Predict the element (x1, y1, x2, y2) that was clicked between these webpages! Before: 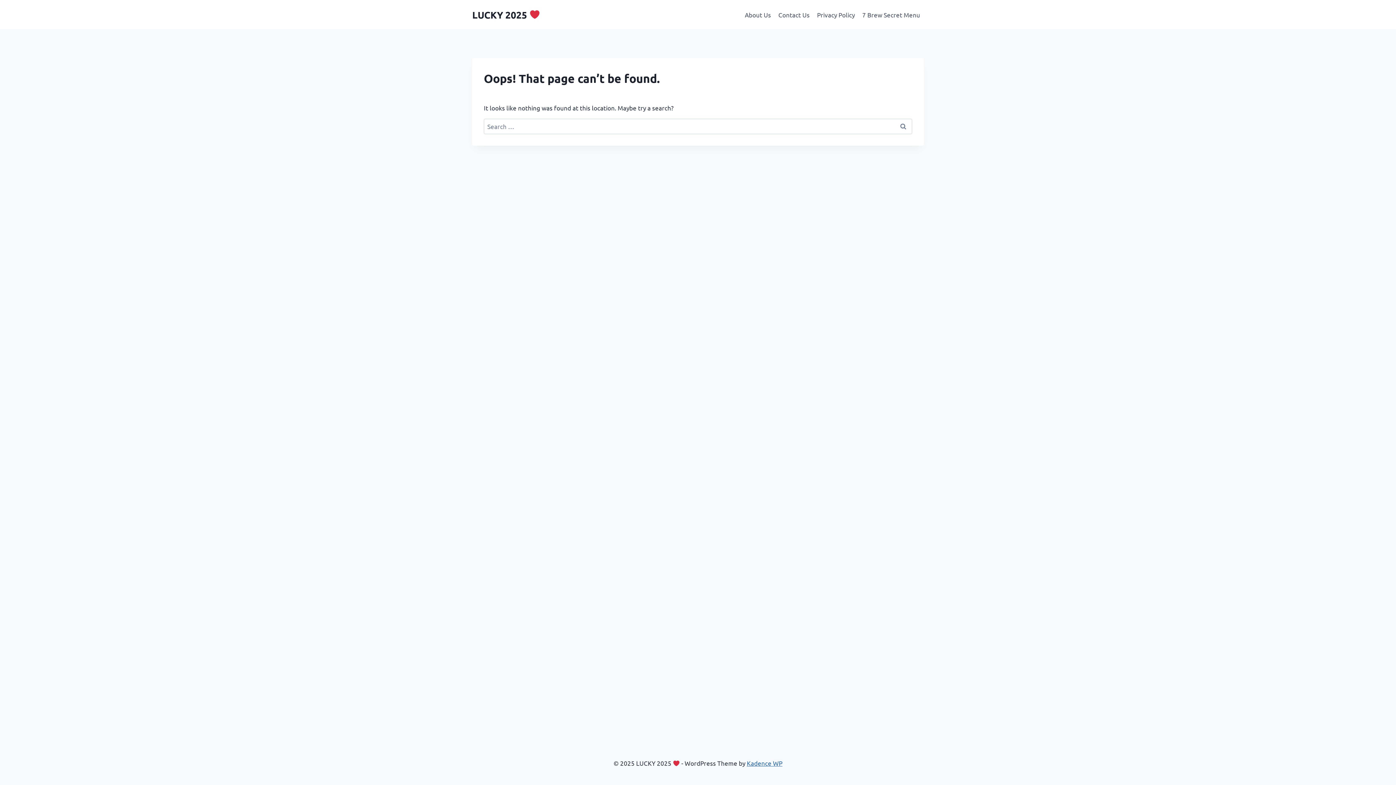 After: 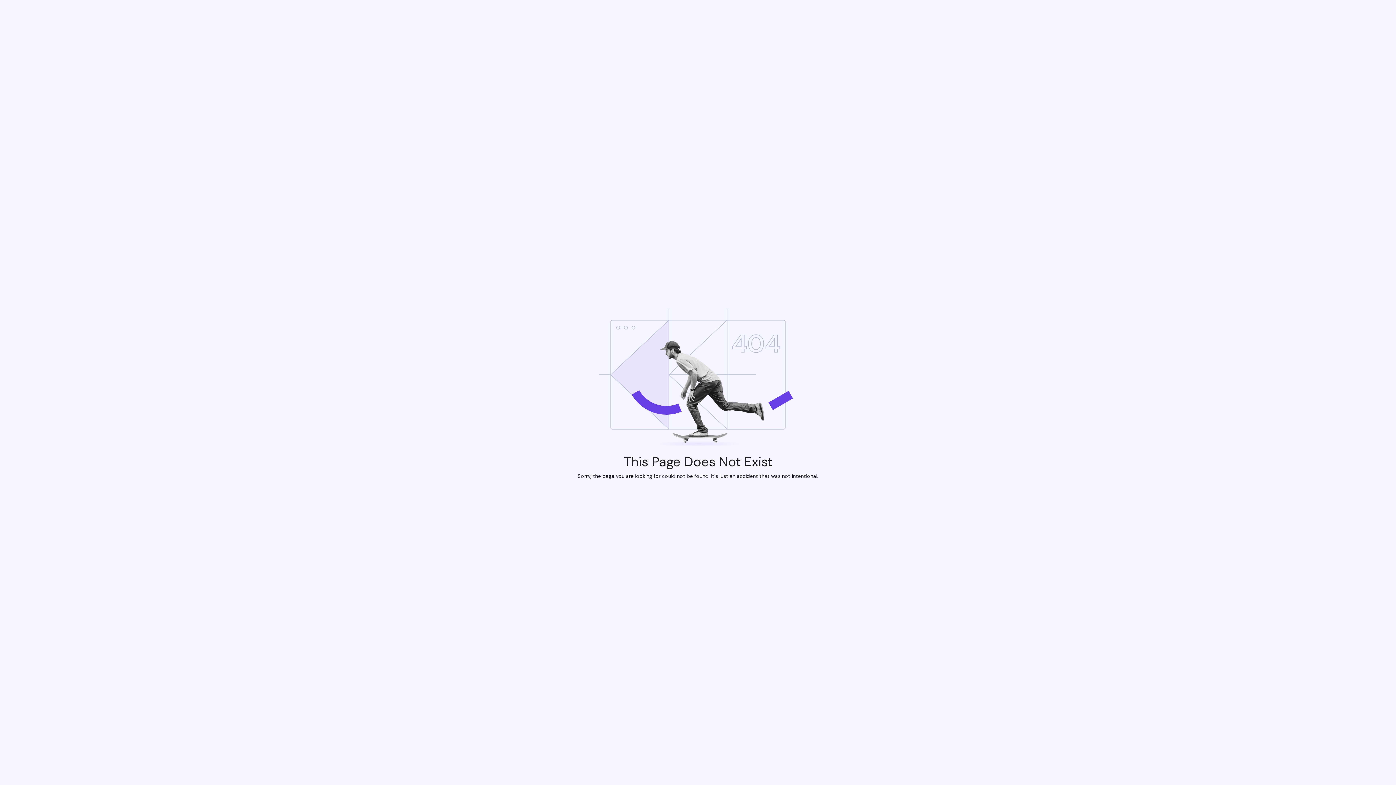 Action: label: 7 Brew Secret Menu bbox: (858, 5, 924, 23)